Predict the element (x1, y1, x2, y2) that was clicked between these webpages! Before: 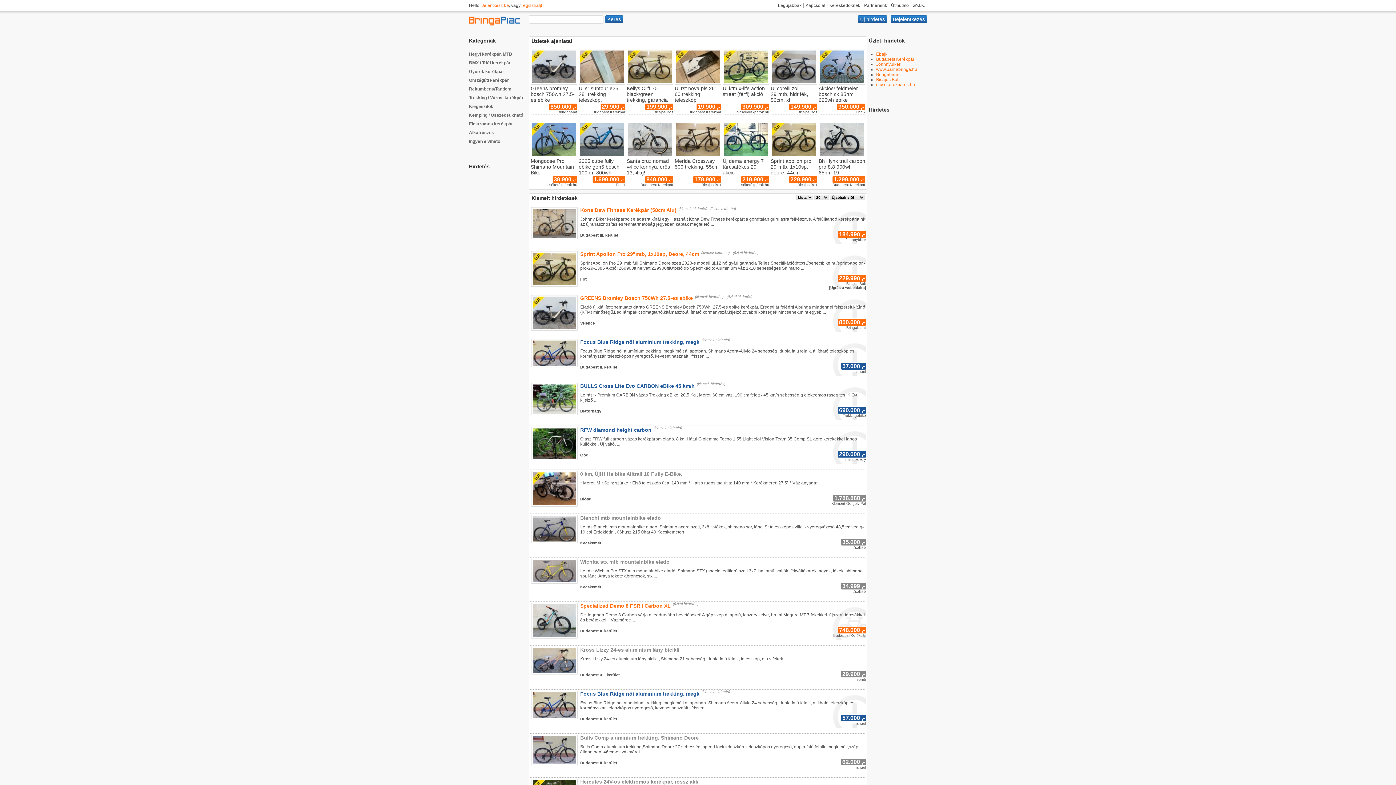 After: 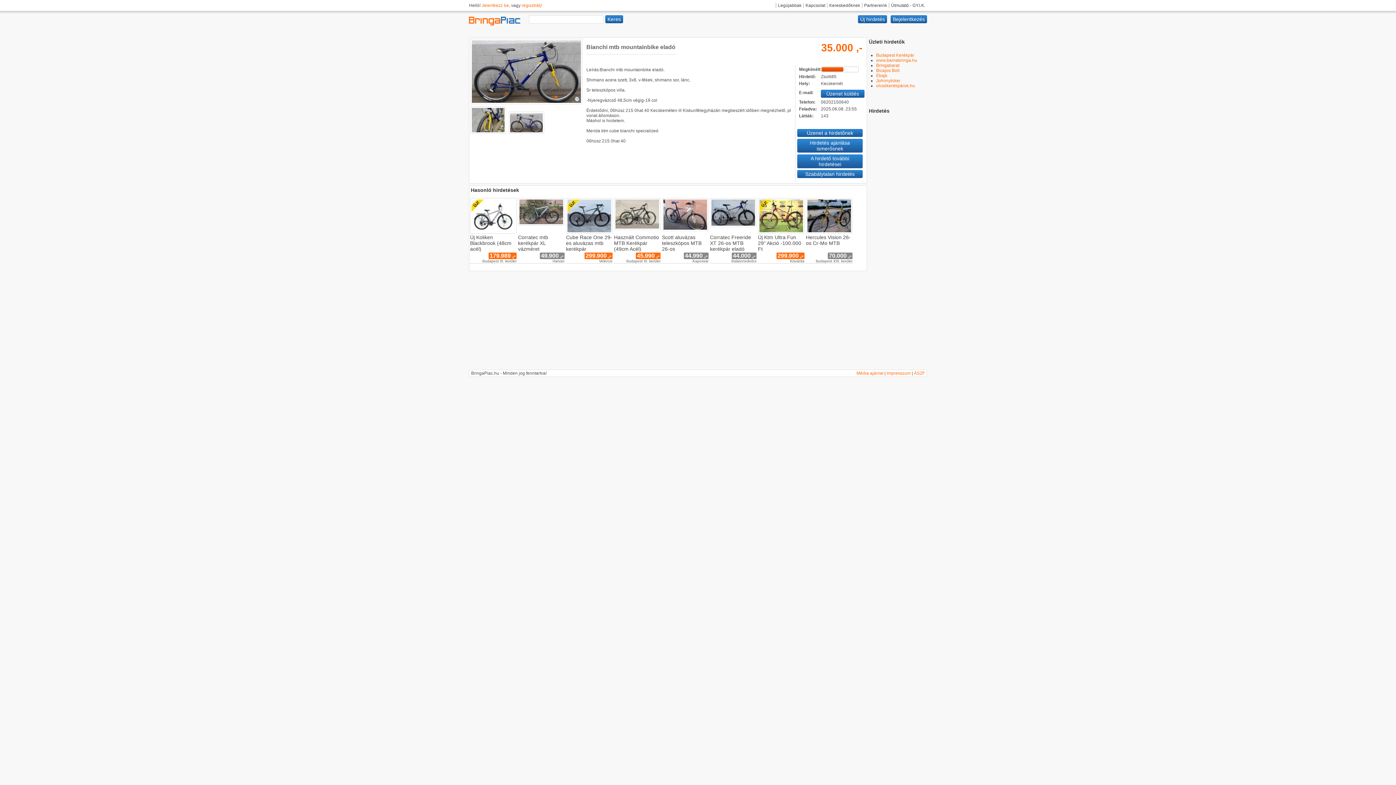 Action: bbox: (531, 539, 577, 544)